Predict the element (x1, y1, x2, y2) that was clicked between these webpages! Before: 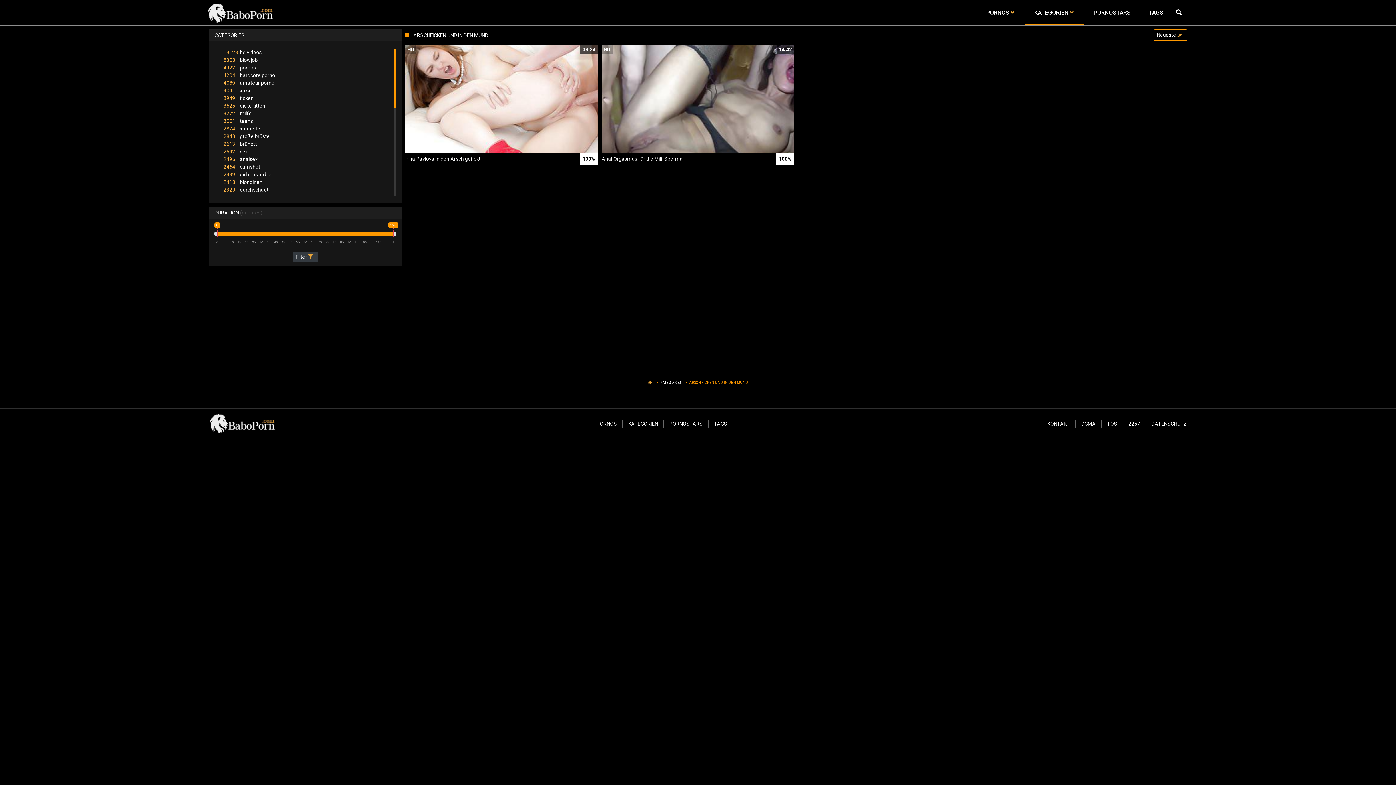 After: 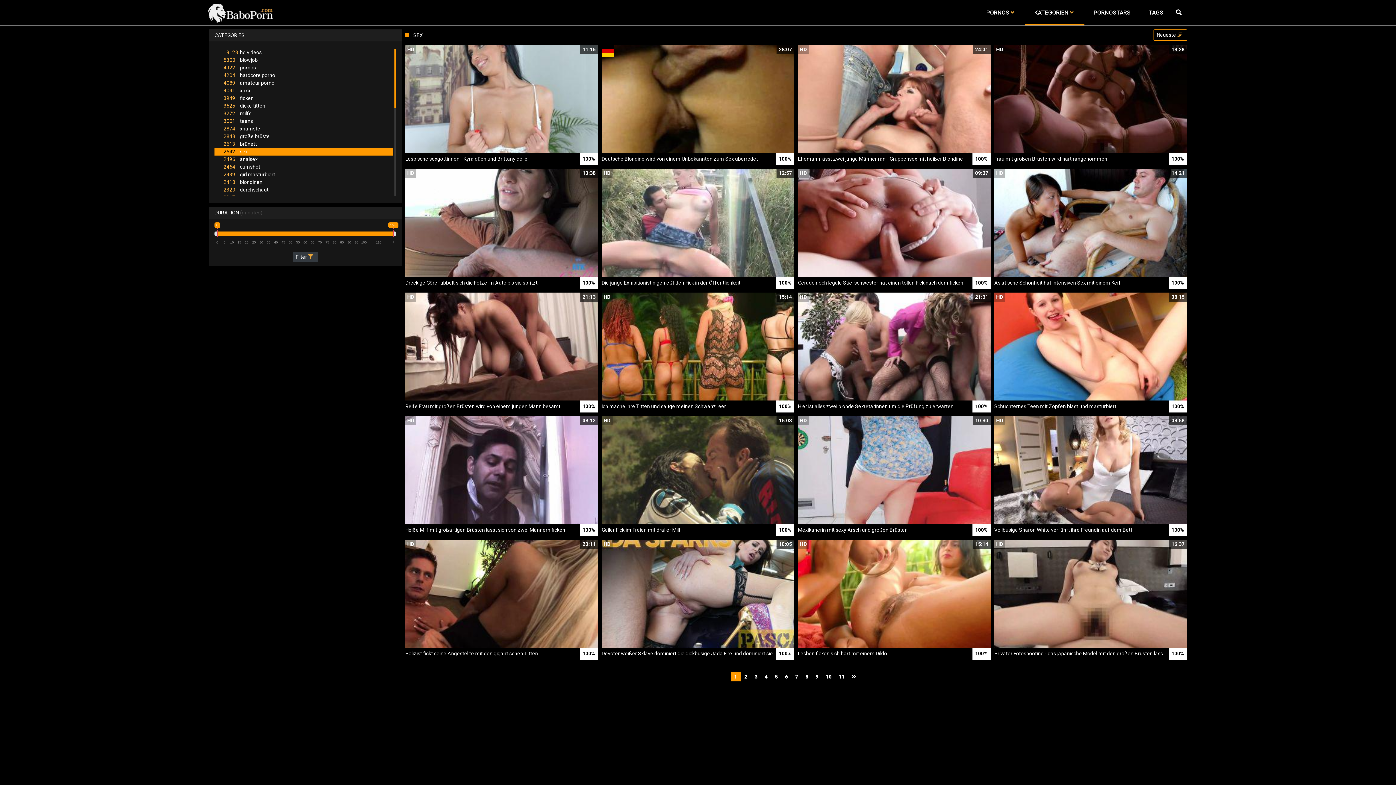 Action: label: 2542sex bbox: (214, 148, 392, 155)